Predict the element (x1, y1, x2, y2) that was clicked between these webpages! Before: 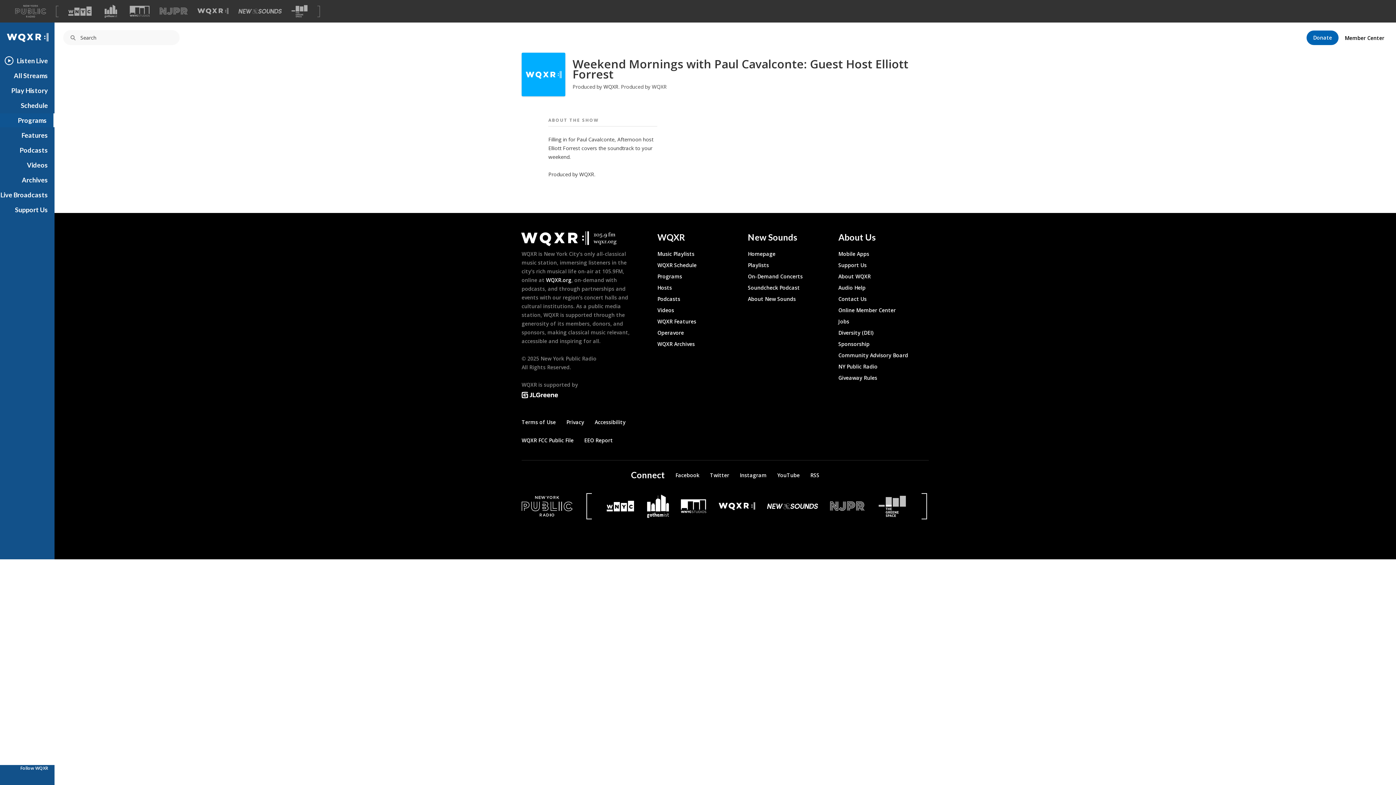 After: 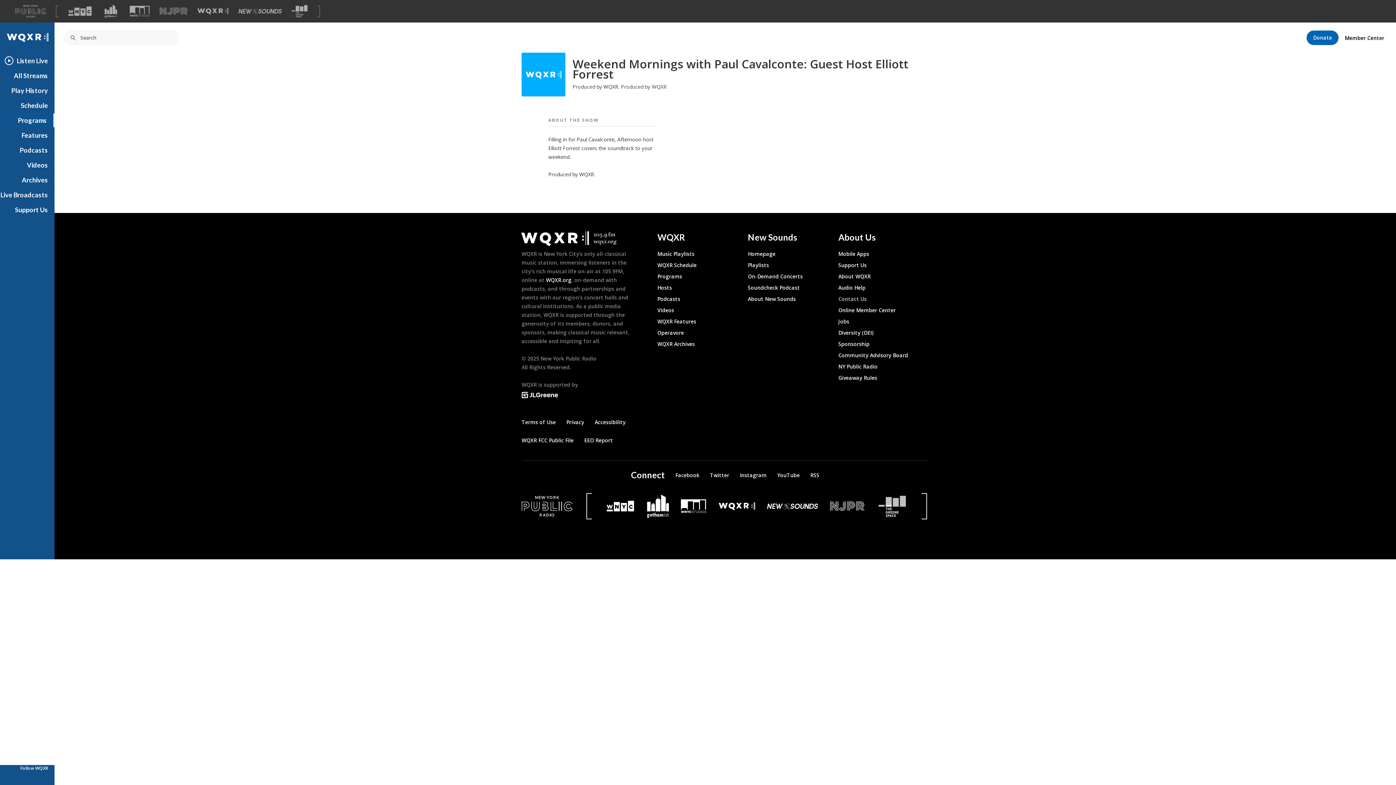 Action: bbox: (838, 295, 929, 303) label: Contact Us